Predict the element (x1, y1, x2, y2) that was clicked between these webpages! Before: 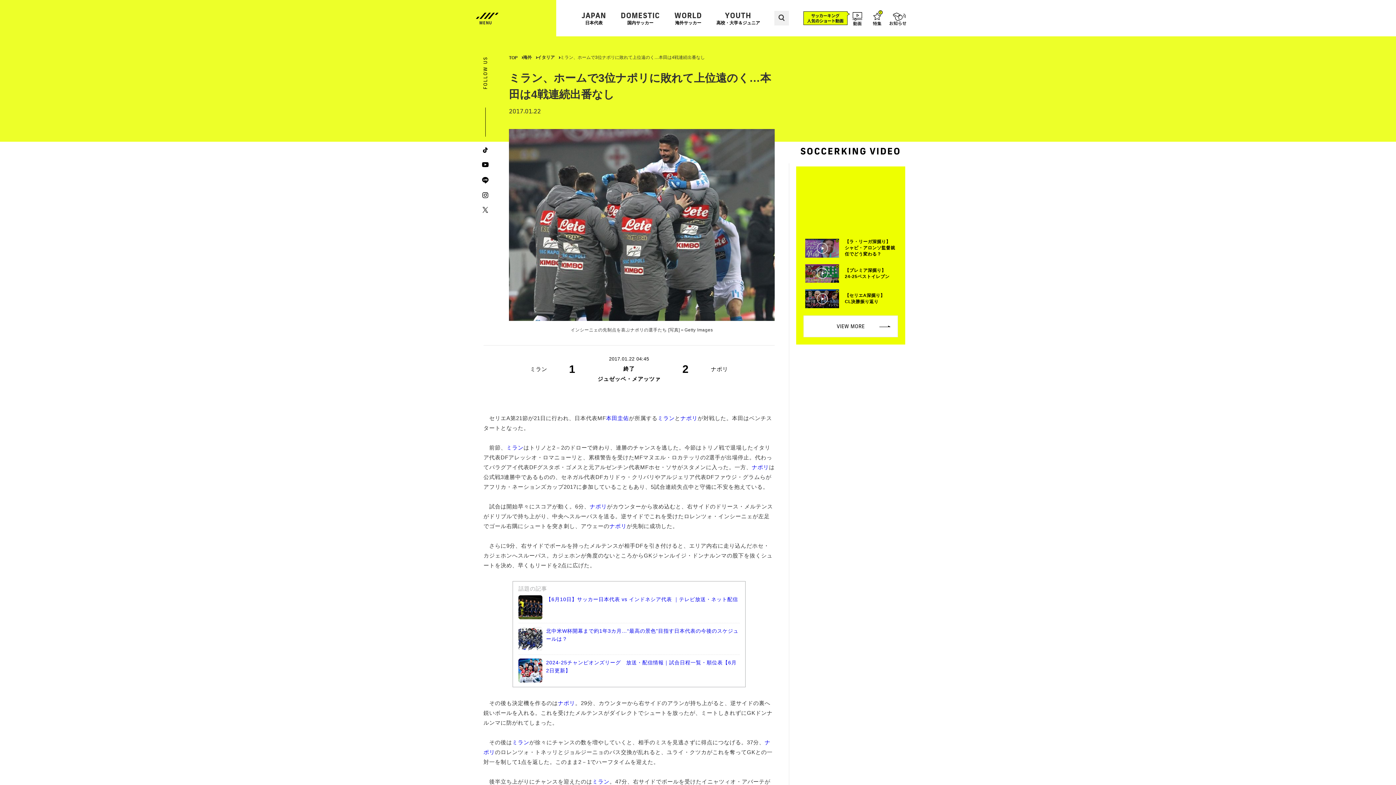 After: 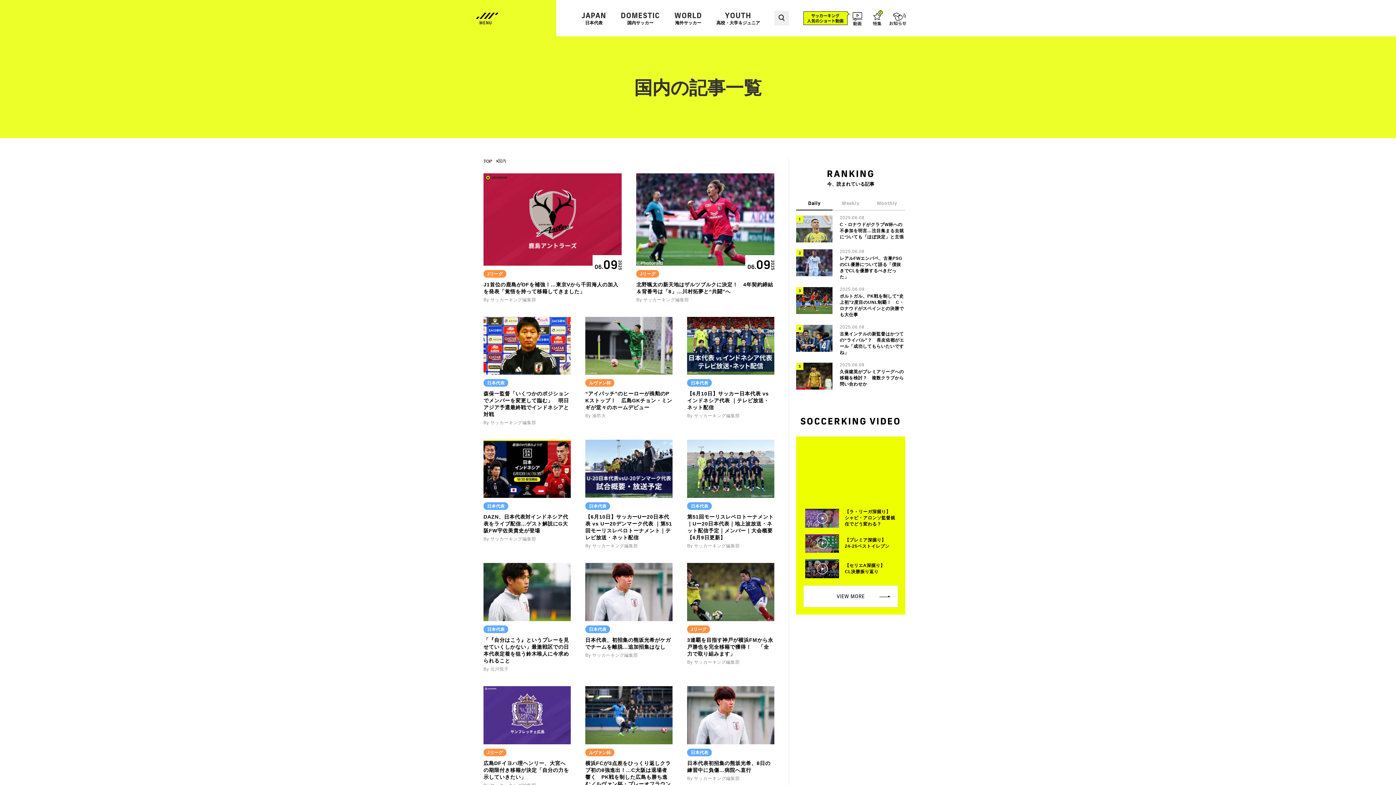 Action: bbox: (620, 11, 660, 24) label: DOMESTIC
国内サッカー